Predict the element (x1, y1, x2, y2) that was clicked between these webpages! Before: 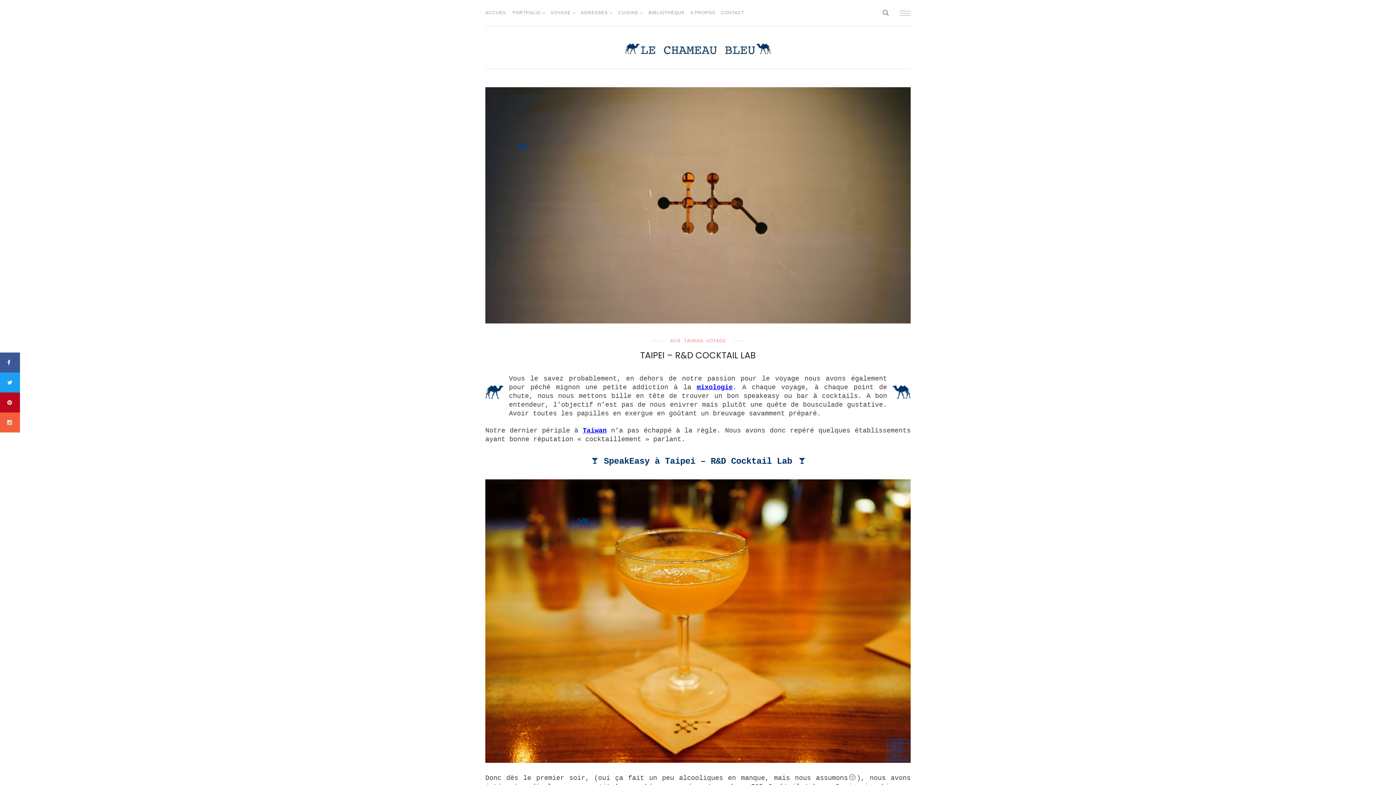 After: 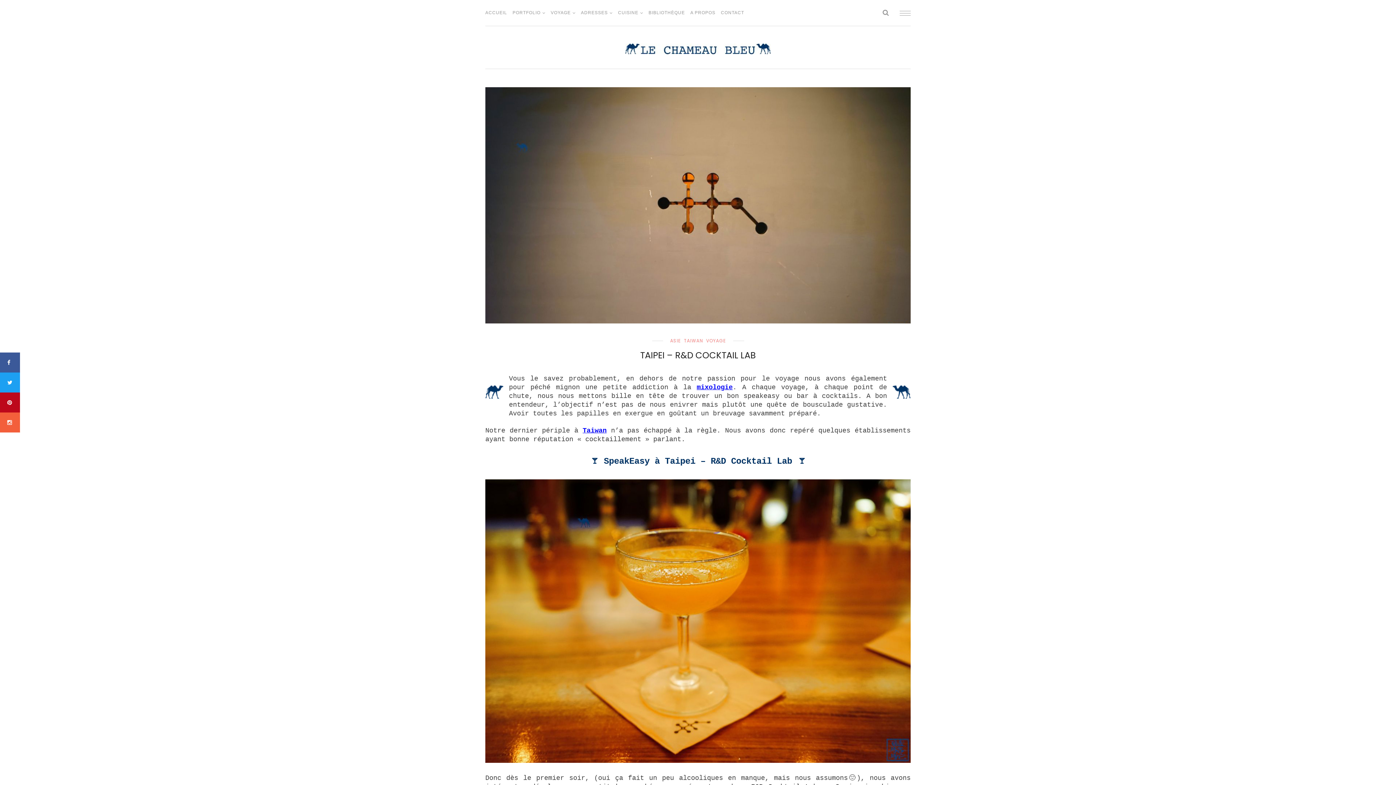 Action: bbox: (0, 392, 20, 412)